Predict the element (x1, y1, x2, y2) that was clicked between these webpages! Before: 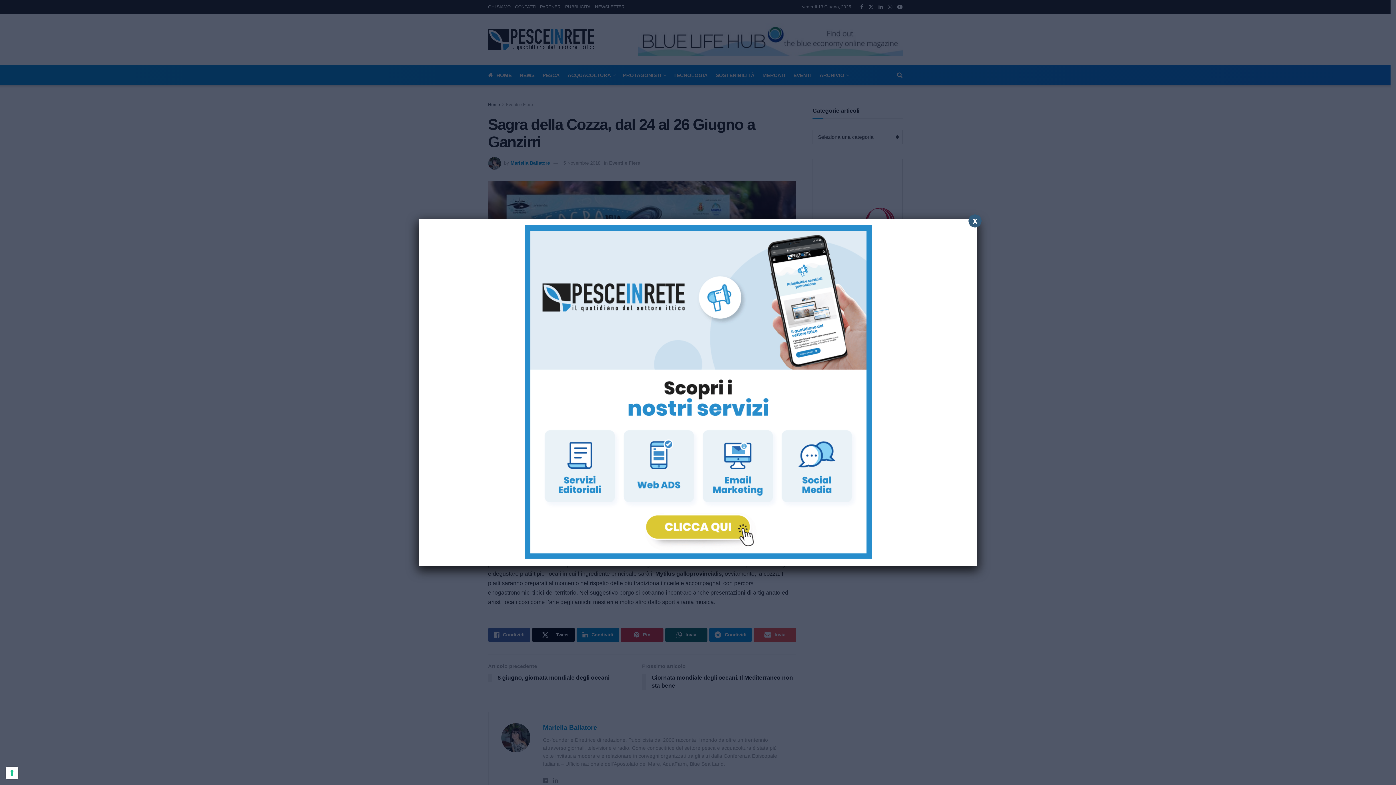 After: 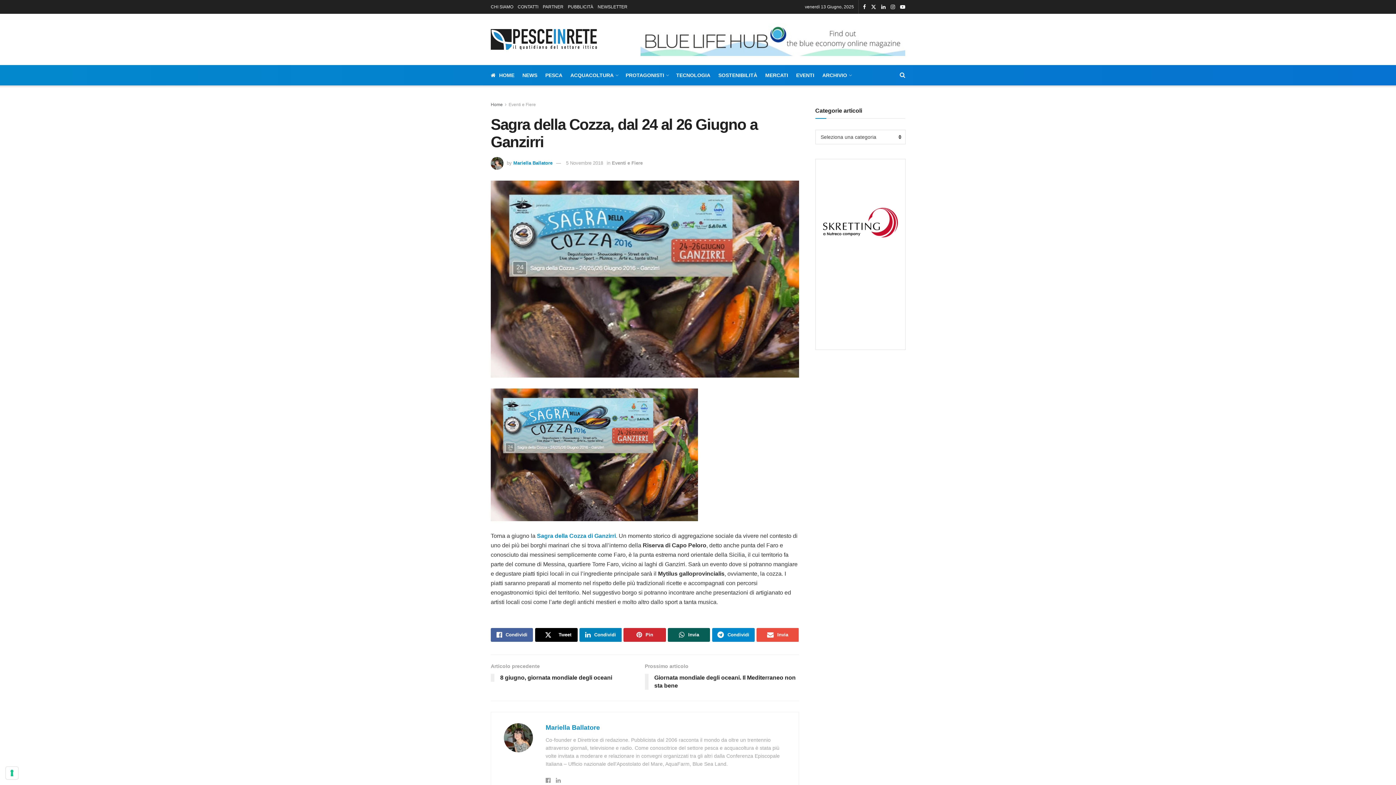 Action: label: Chiudi bbox: (968, 214, 981, 227)